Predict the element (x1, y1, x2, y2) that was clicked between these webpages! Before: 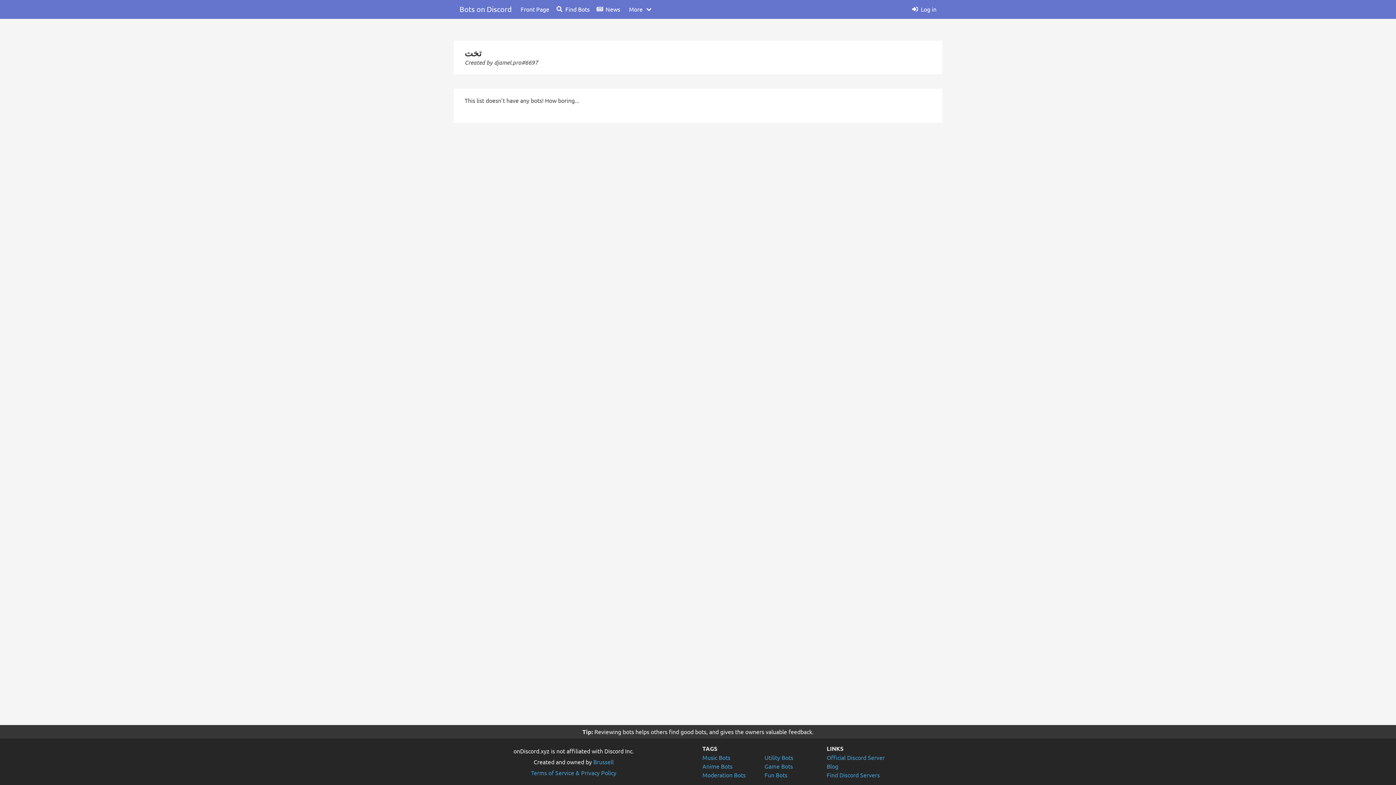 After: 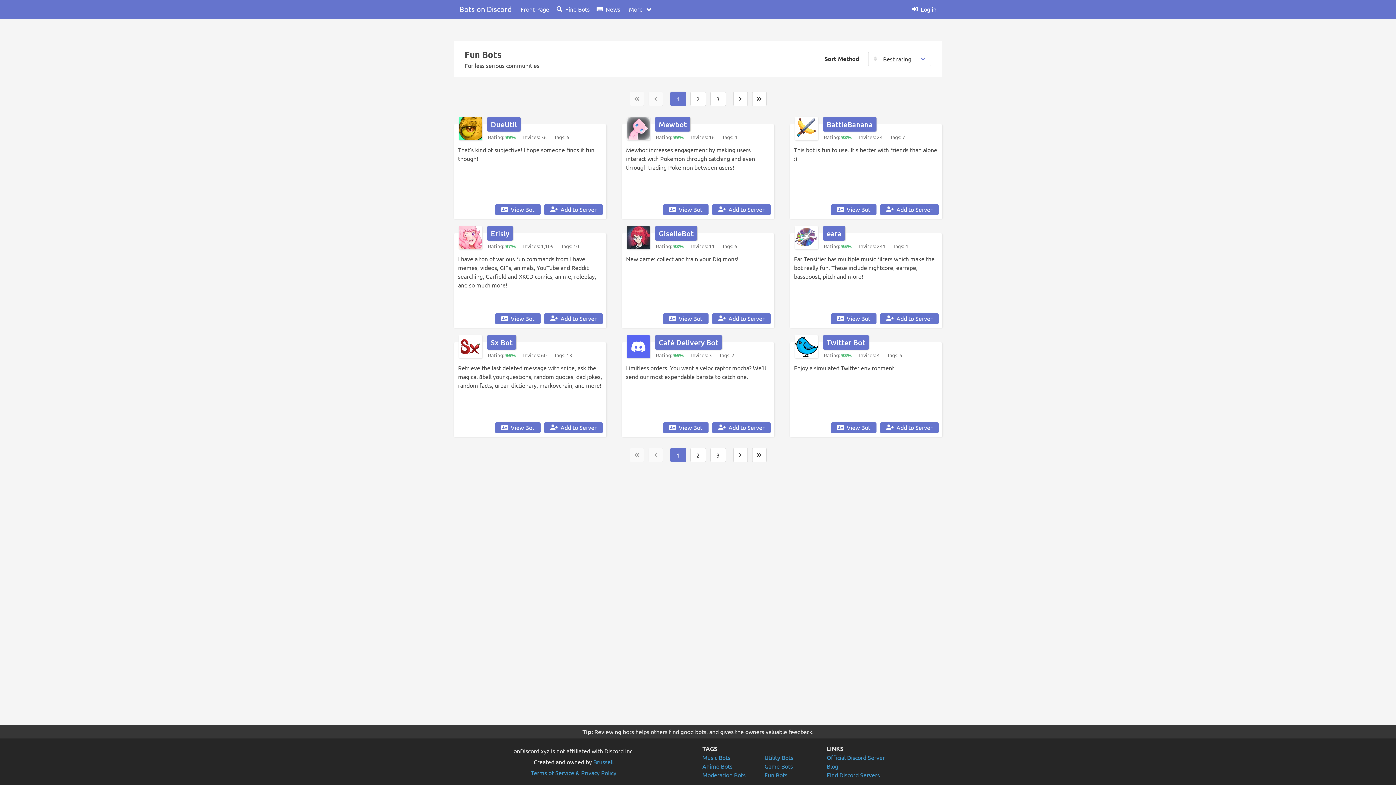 Action: bbox: (764, 771, 787, 778) label: Fun Bots